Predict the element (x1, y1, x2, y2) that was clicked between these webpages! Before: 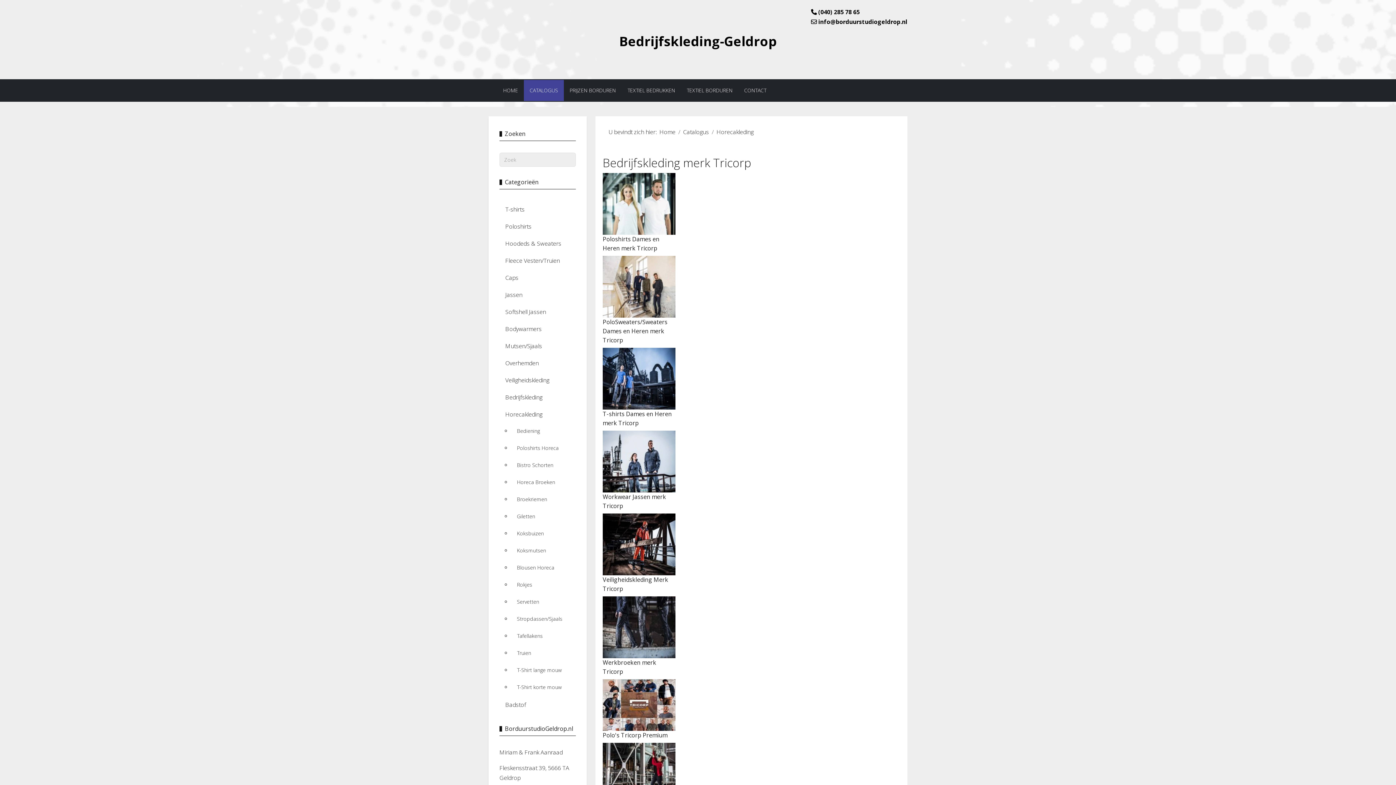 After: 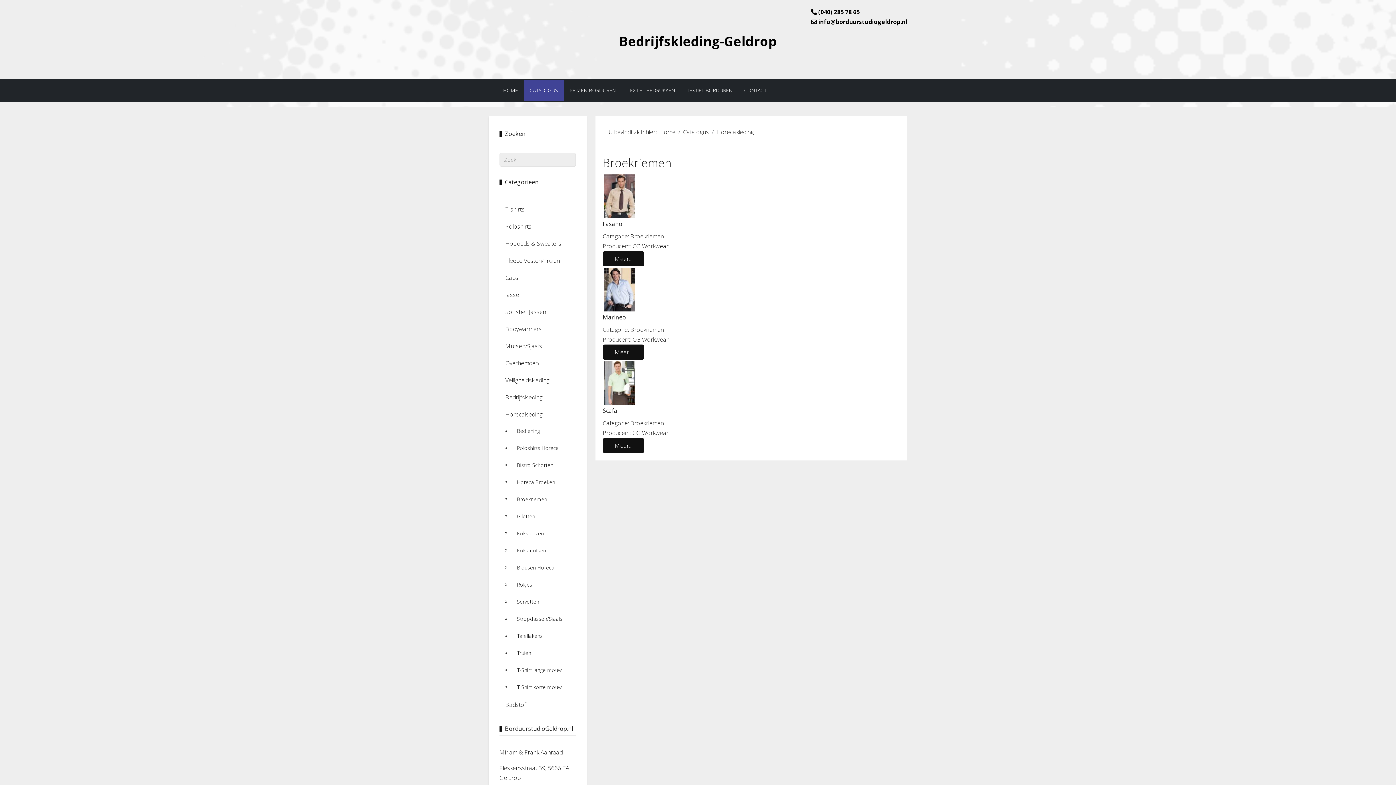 Action: label: Broekriemen bbox: (511, 491, 576, 507)